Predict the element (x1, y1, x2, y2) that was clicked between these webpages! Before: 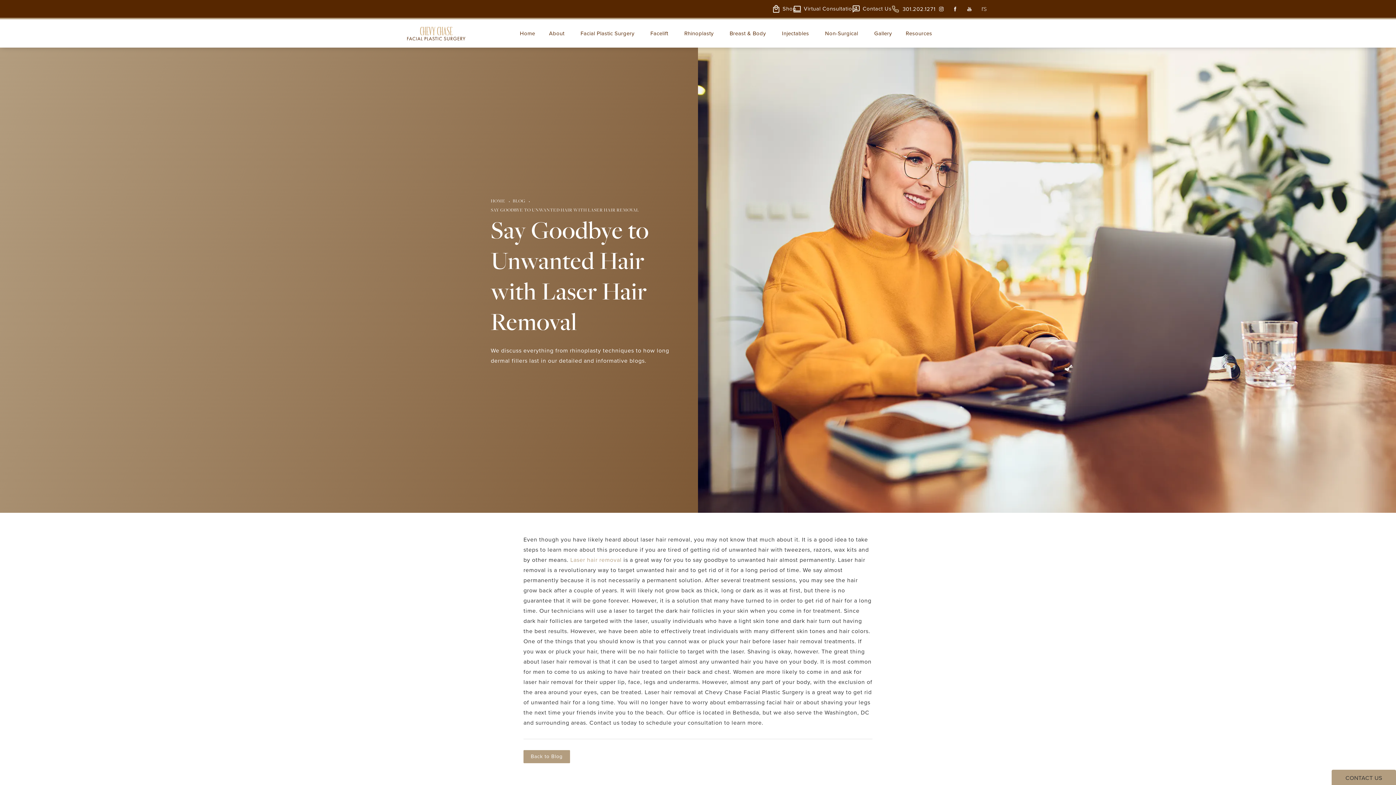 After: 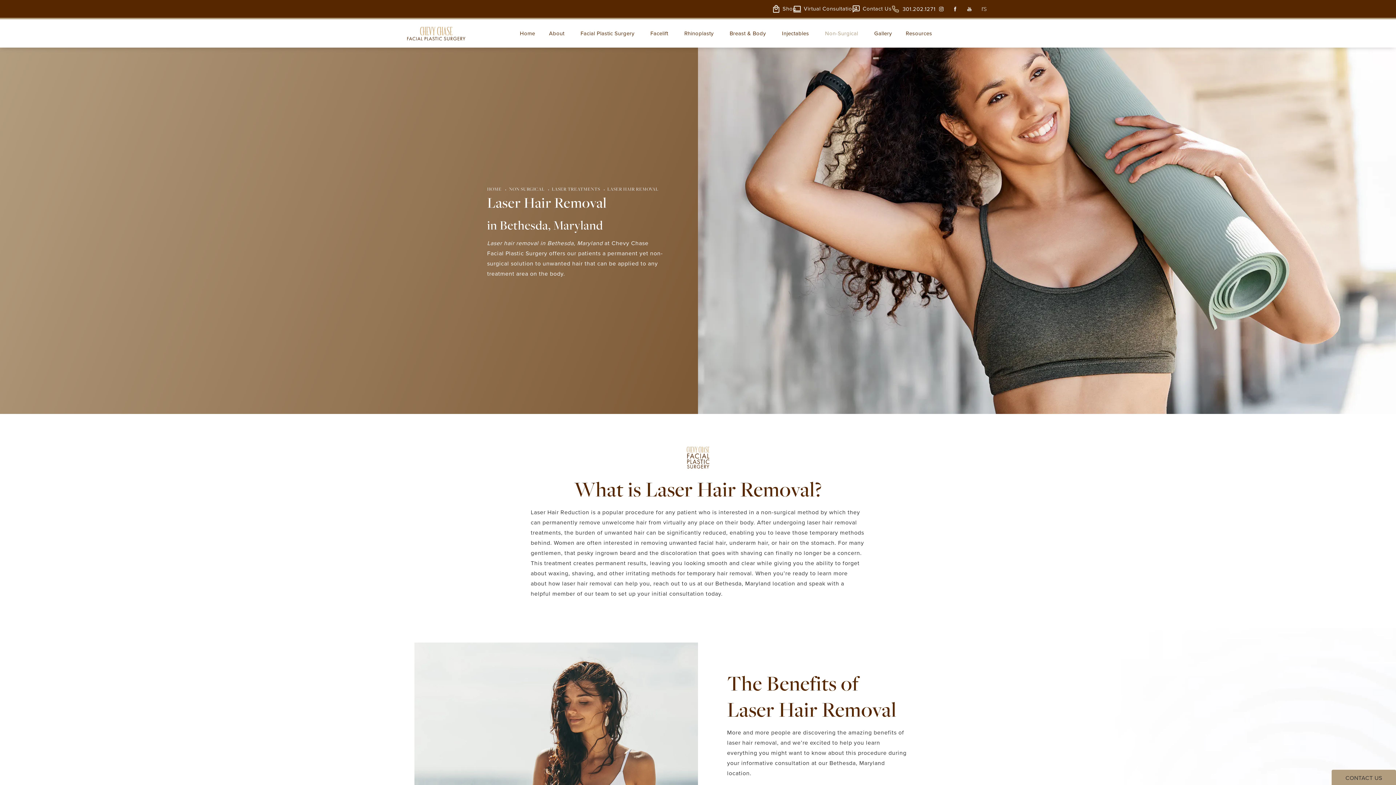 Action: bbox: (570, 556, 621, 564) label: Laser hair removal